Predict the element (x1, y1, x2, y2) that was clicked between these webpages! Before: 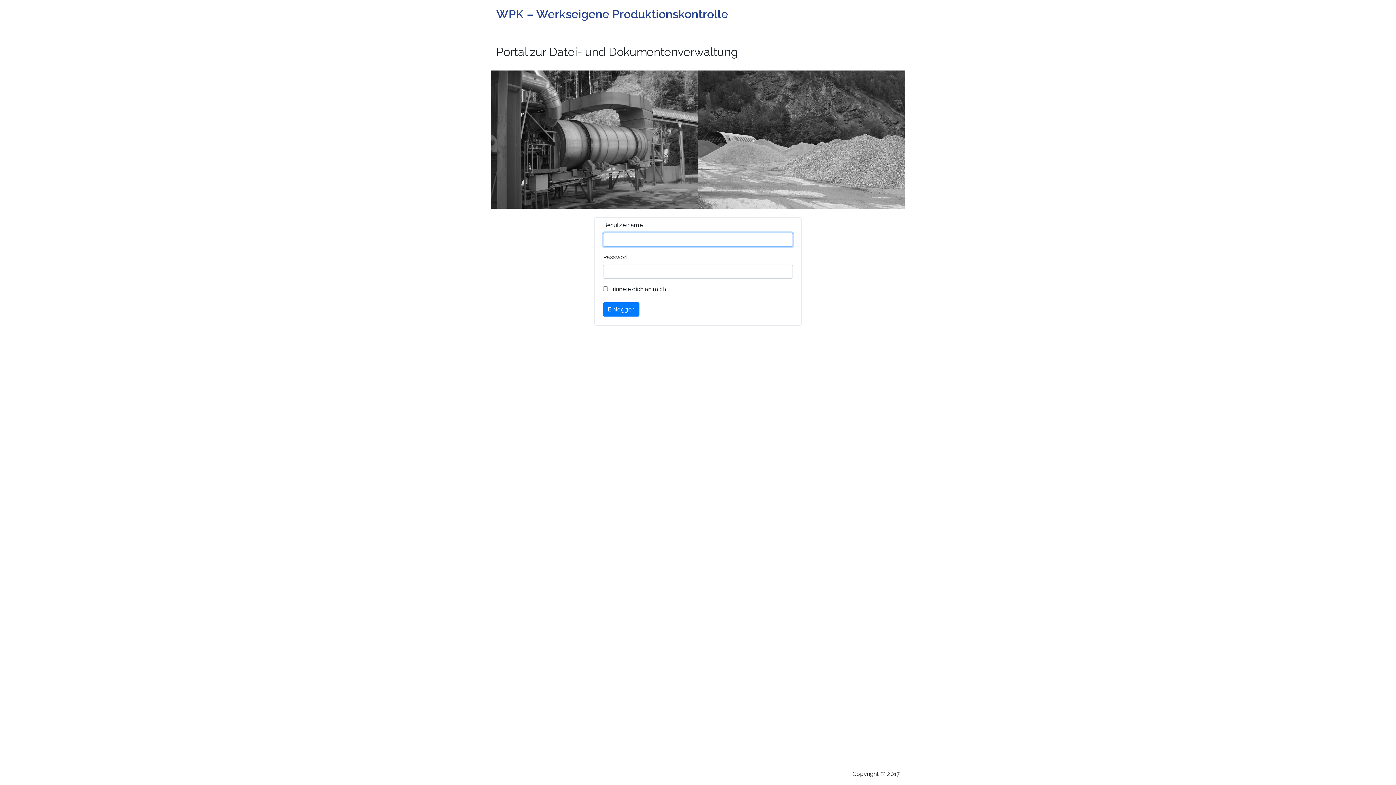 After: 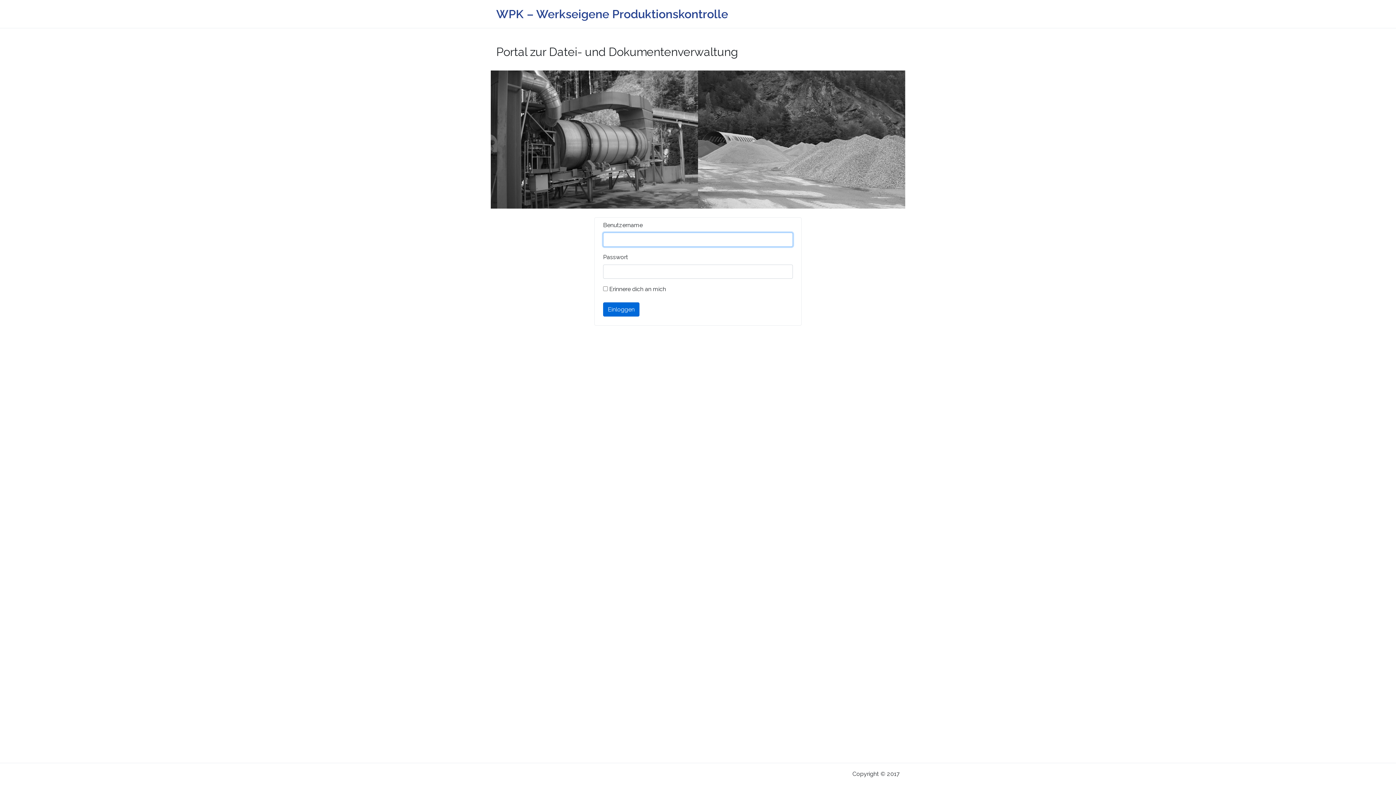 Action: bbox: (603, 302, 639, 316) label: Einloggen